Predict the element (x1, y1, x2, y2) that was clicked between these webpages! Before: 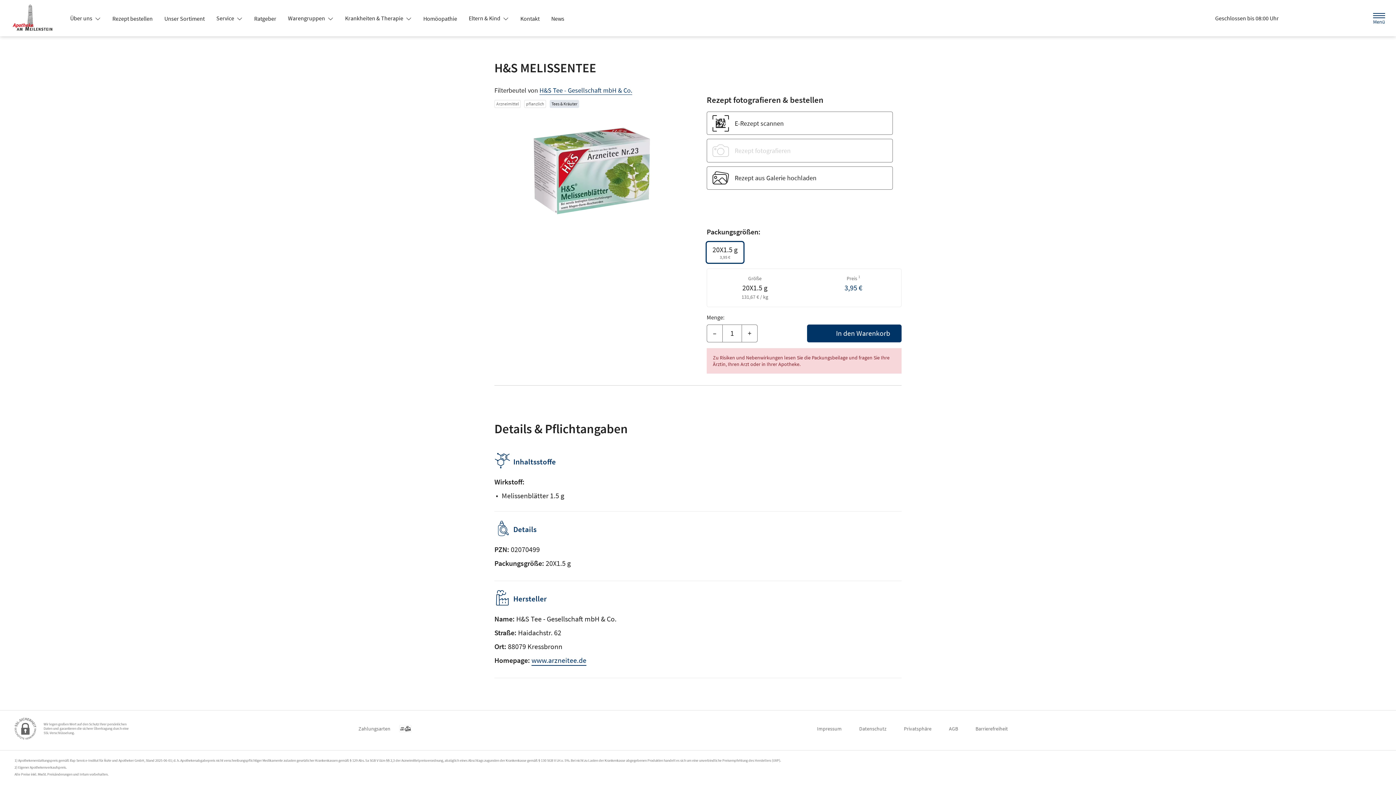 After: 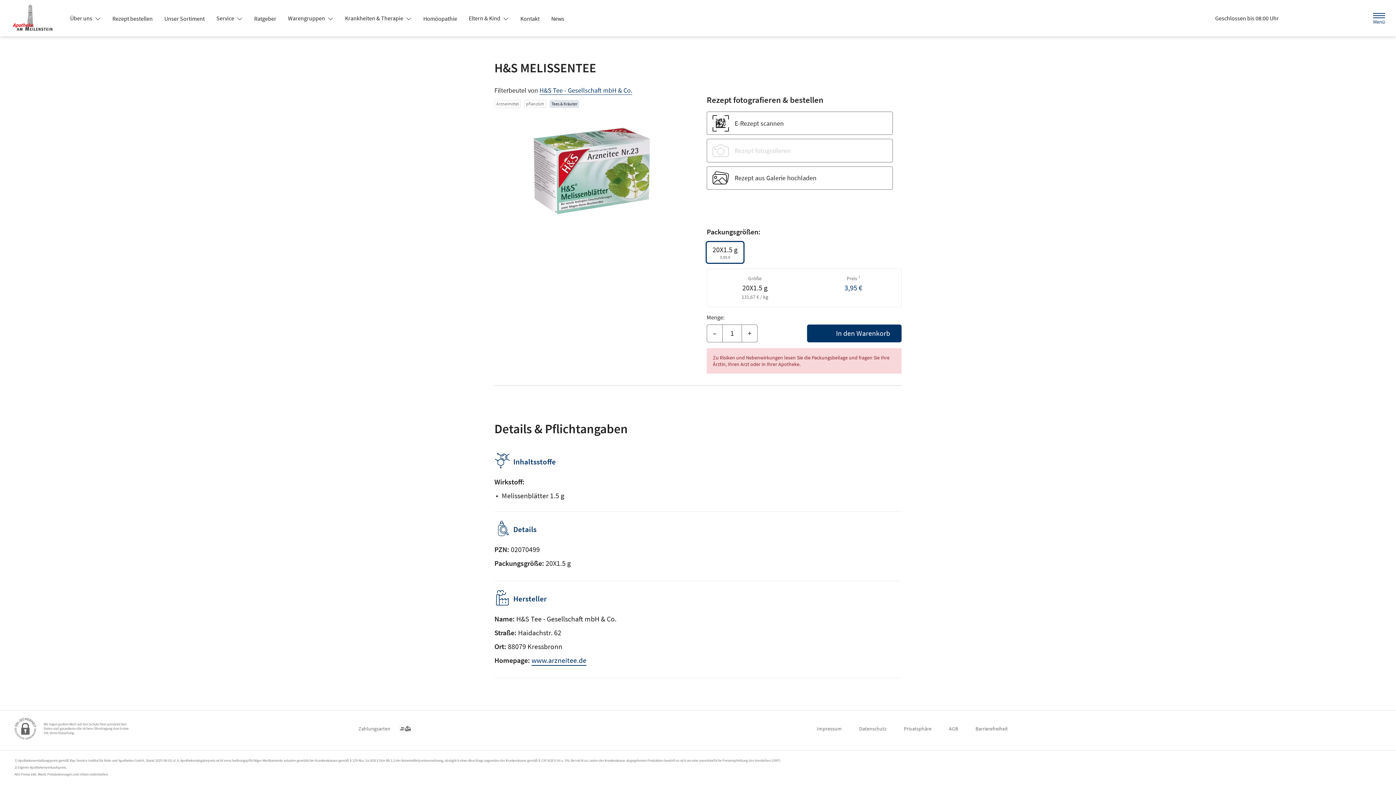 Action: label: www.arzneitee.de bbox: (531, 655, 586, 664)